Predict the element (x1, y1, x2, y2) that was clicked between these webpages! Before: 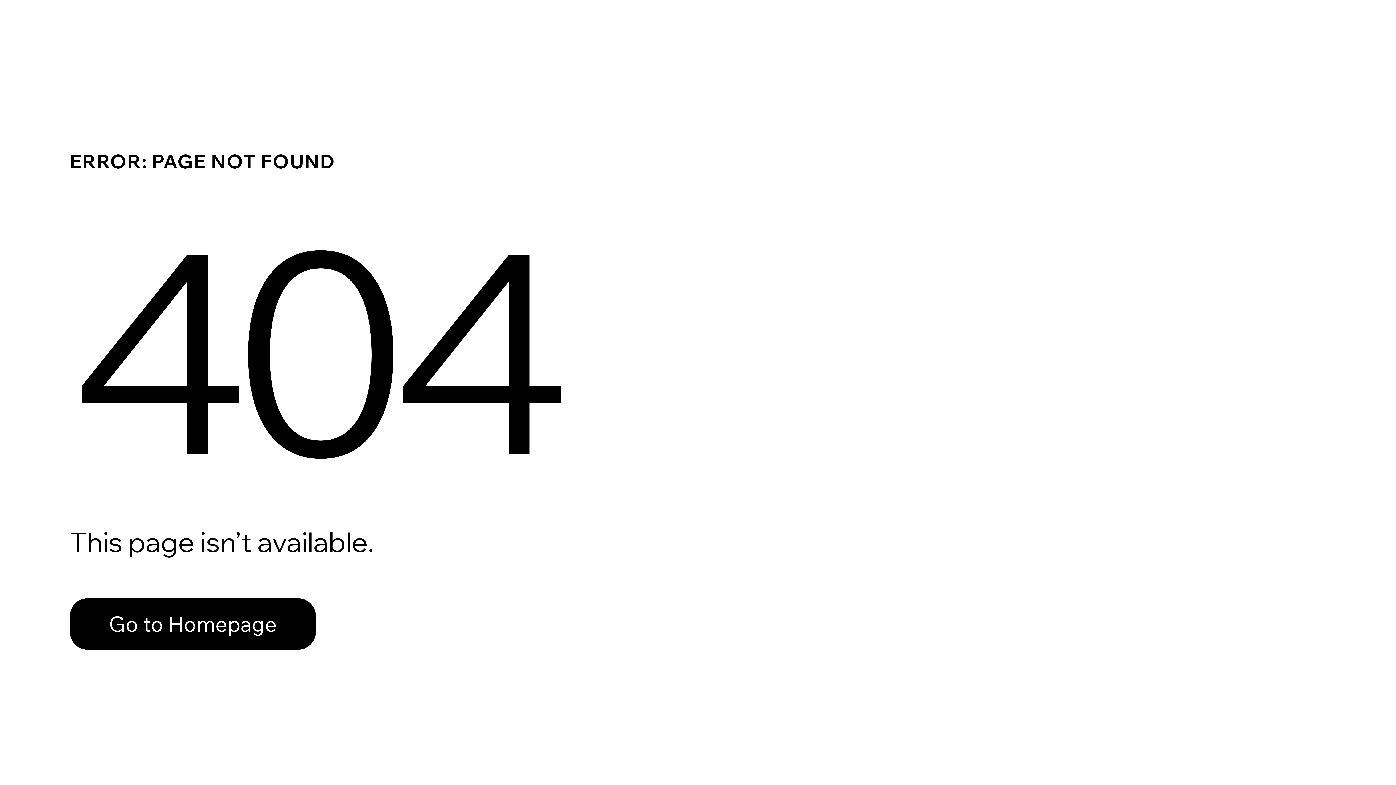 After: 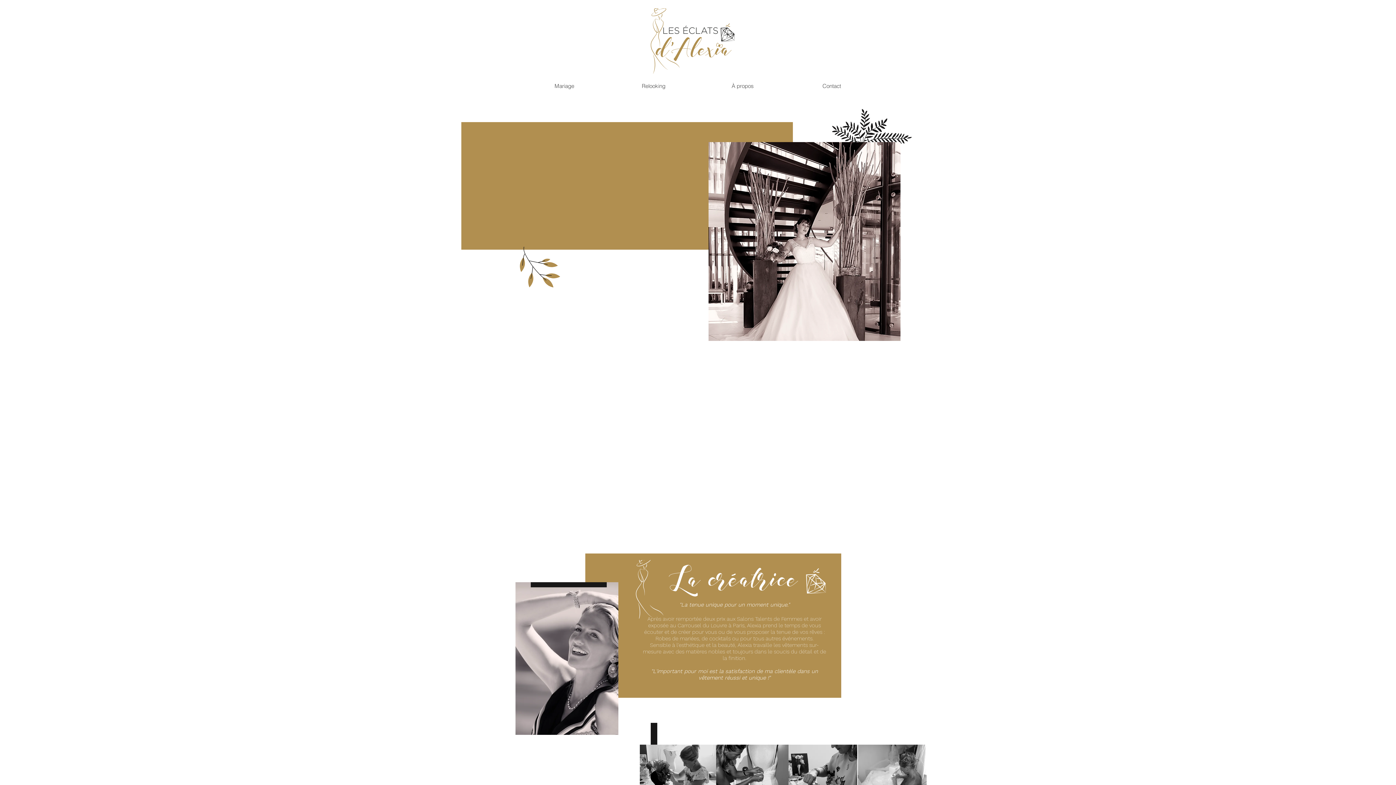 Action: label: Go to Homepage bbox: (69, 582, 768, 659)